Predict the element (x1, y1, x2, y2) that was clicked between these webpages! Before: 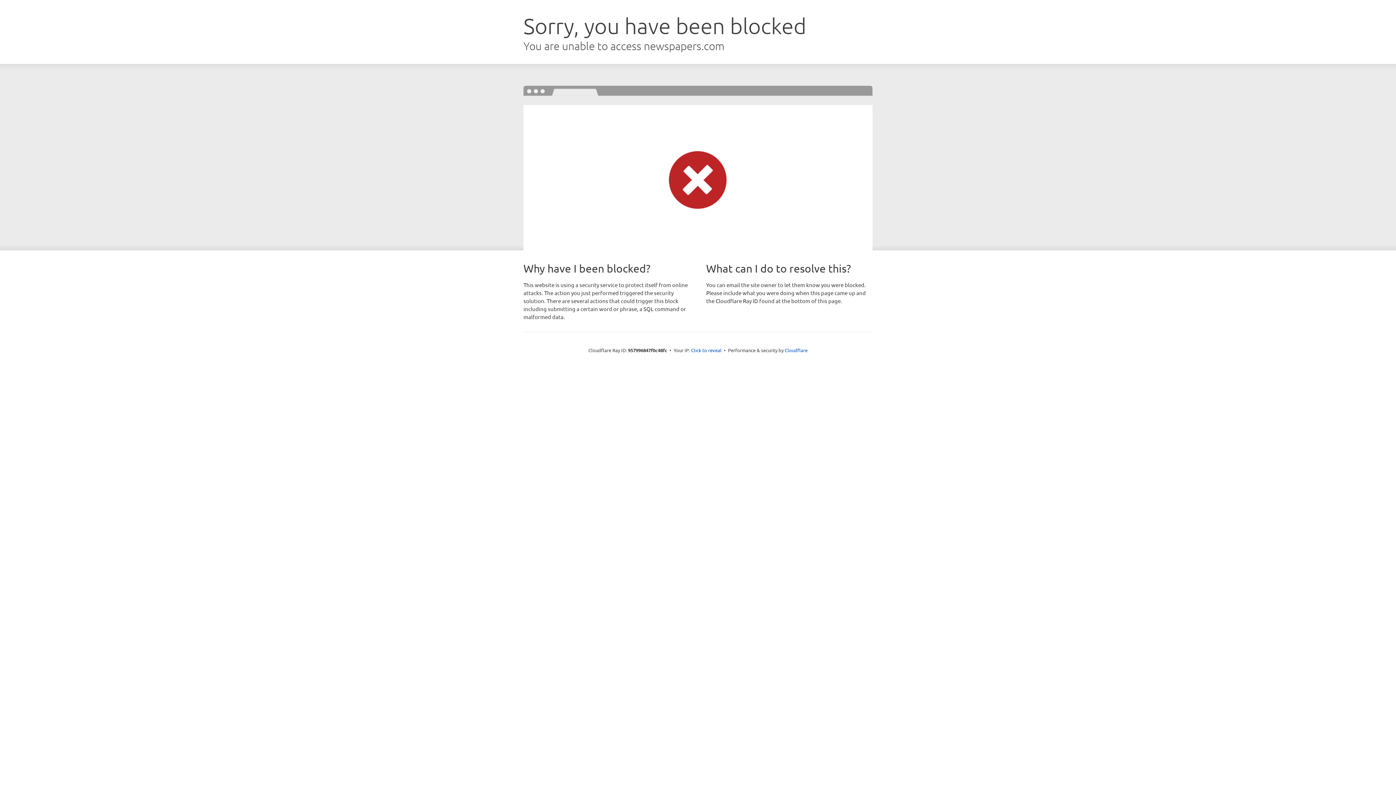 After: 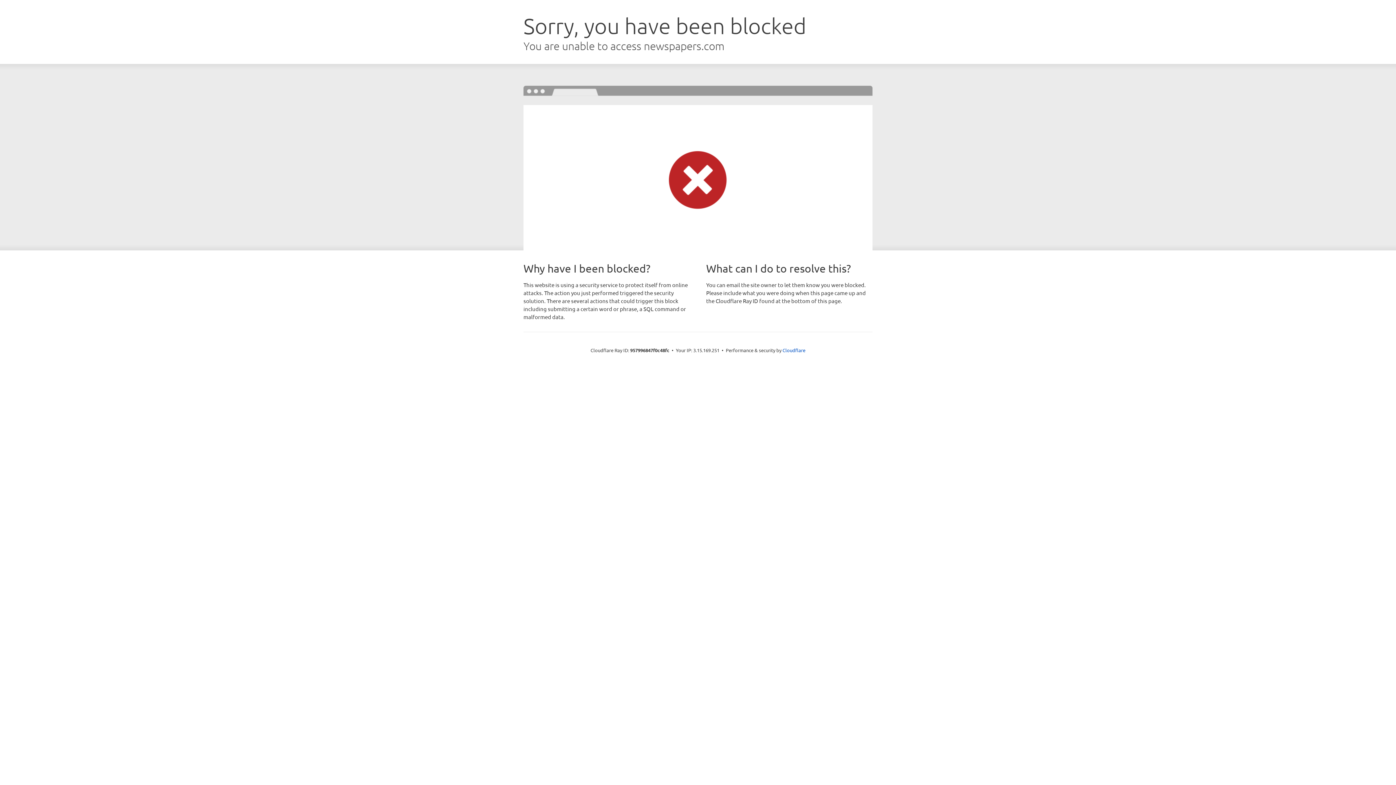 Action: label: Click to reveal bbox: (691, 346, 721, 353)